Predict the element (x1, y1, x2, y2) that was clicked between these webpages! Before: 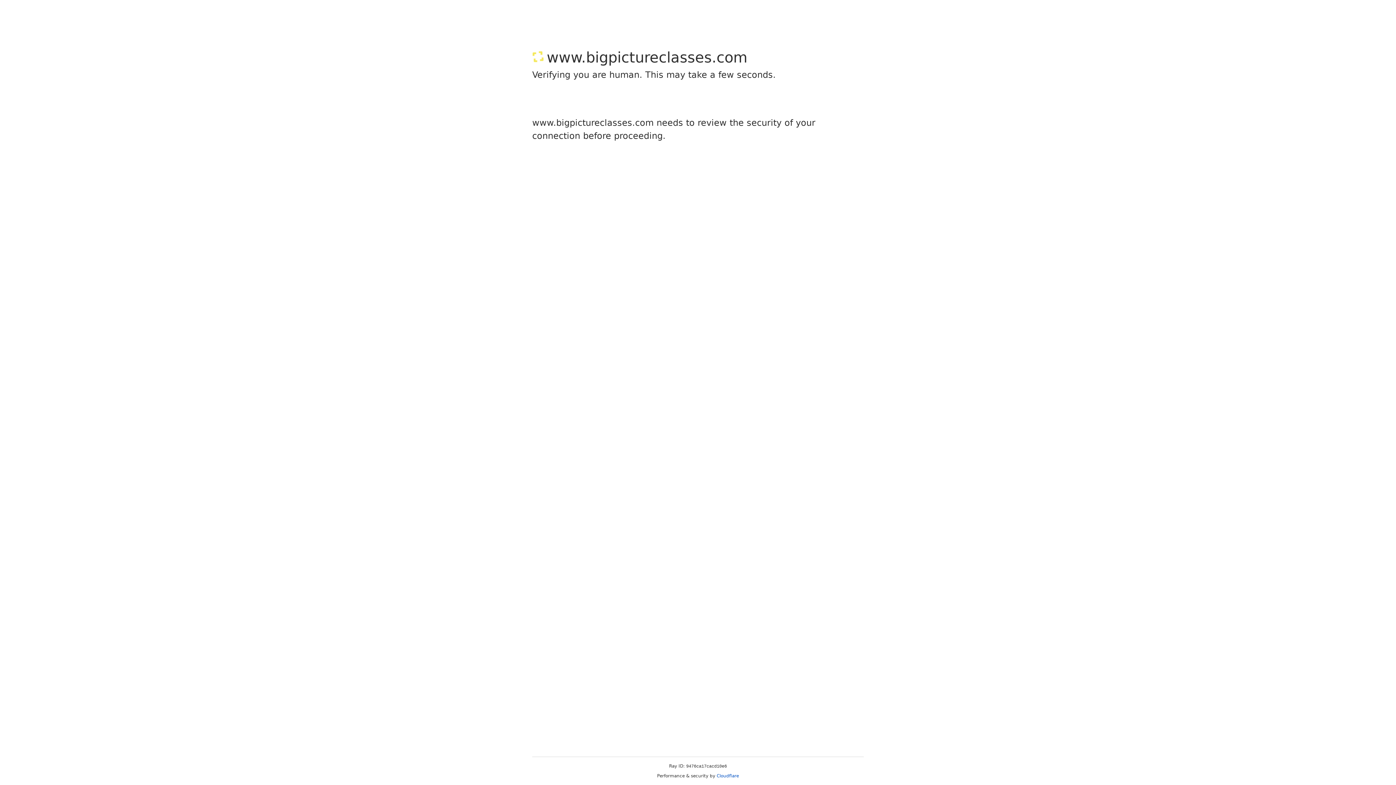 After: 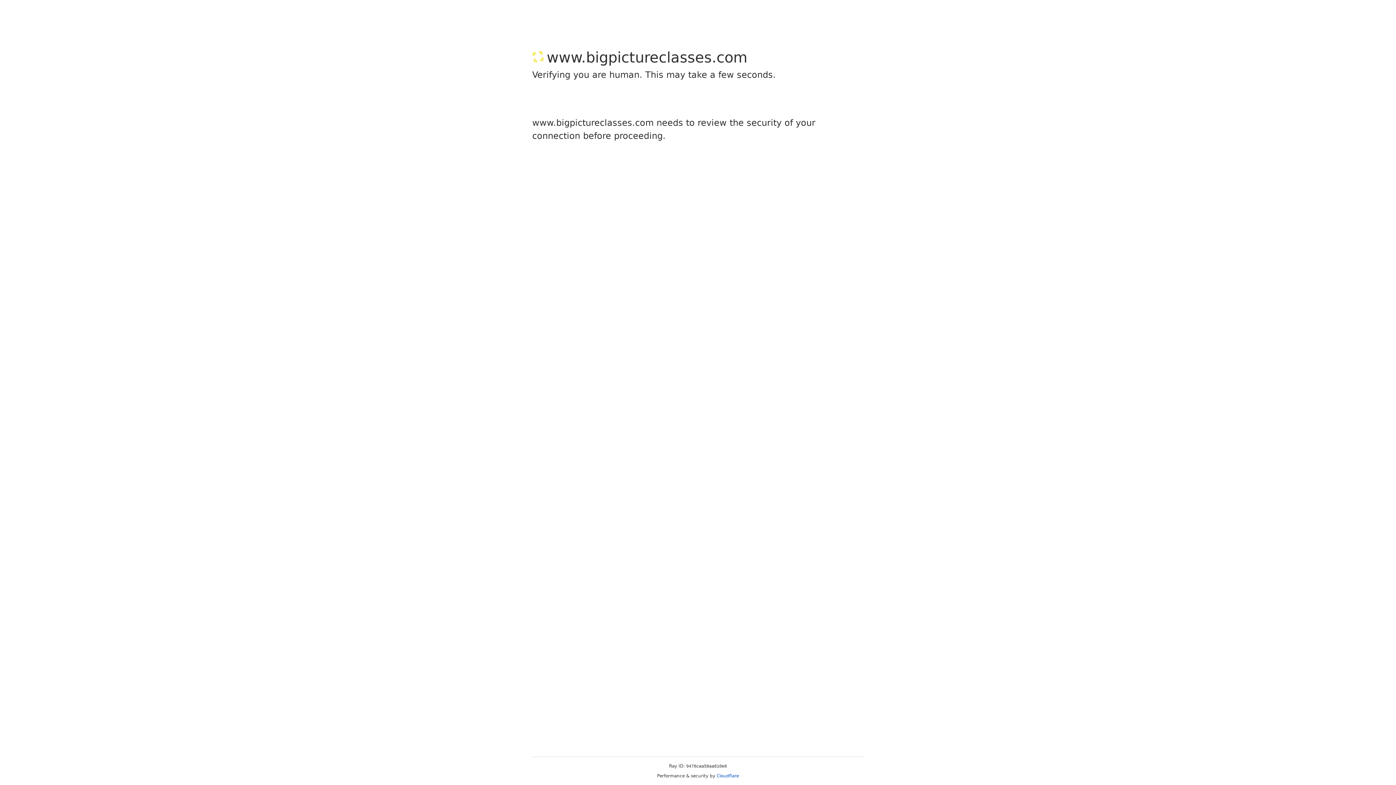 Action: bbox: (716, 773, 739, 778) label: Cloudflare